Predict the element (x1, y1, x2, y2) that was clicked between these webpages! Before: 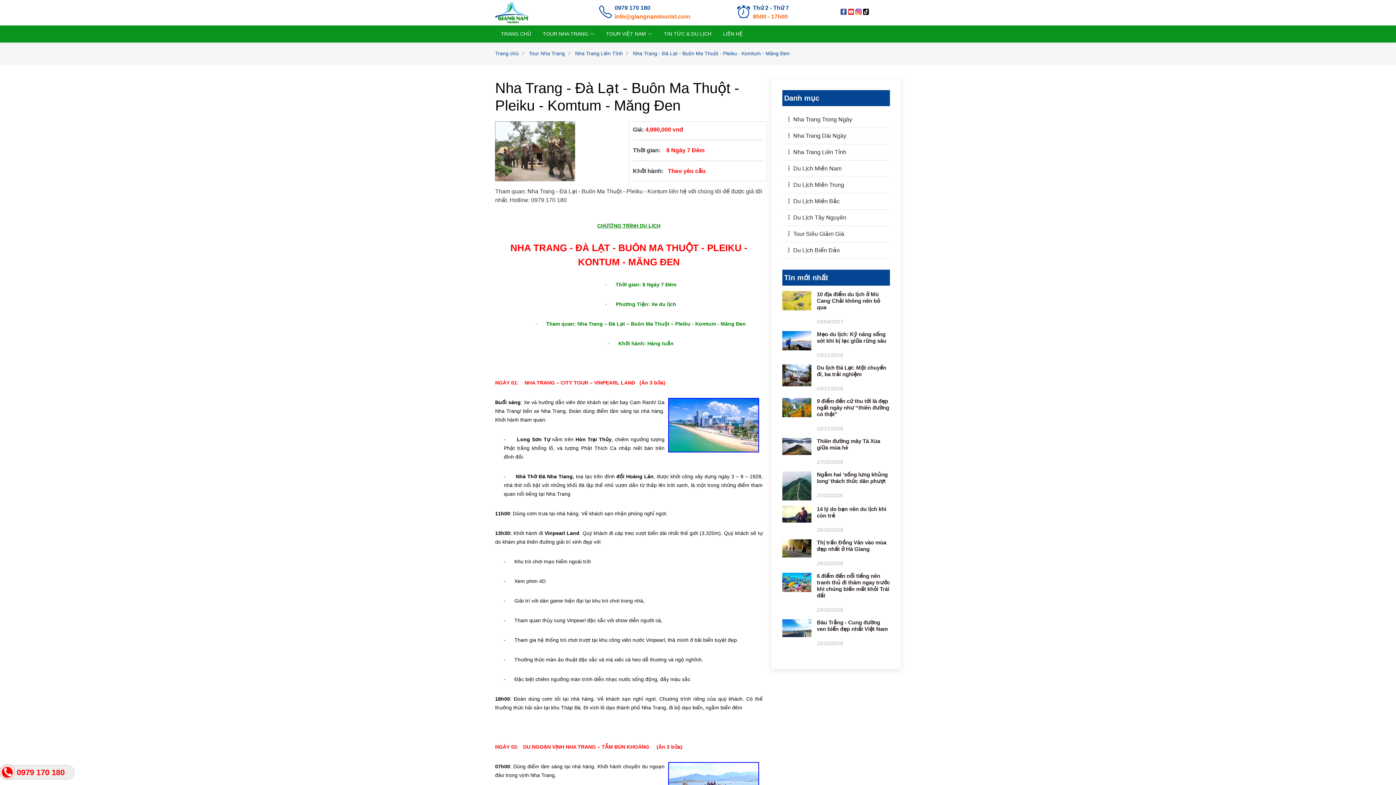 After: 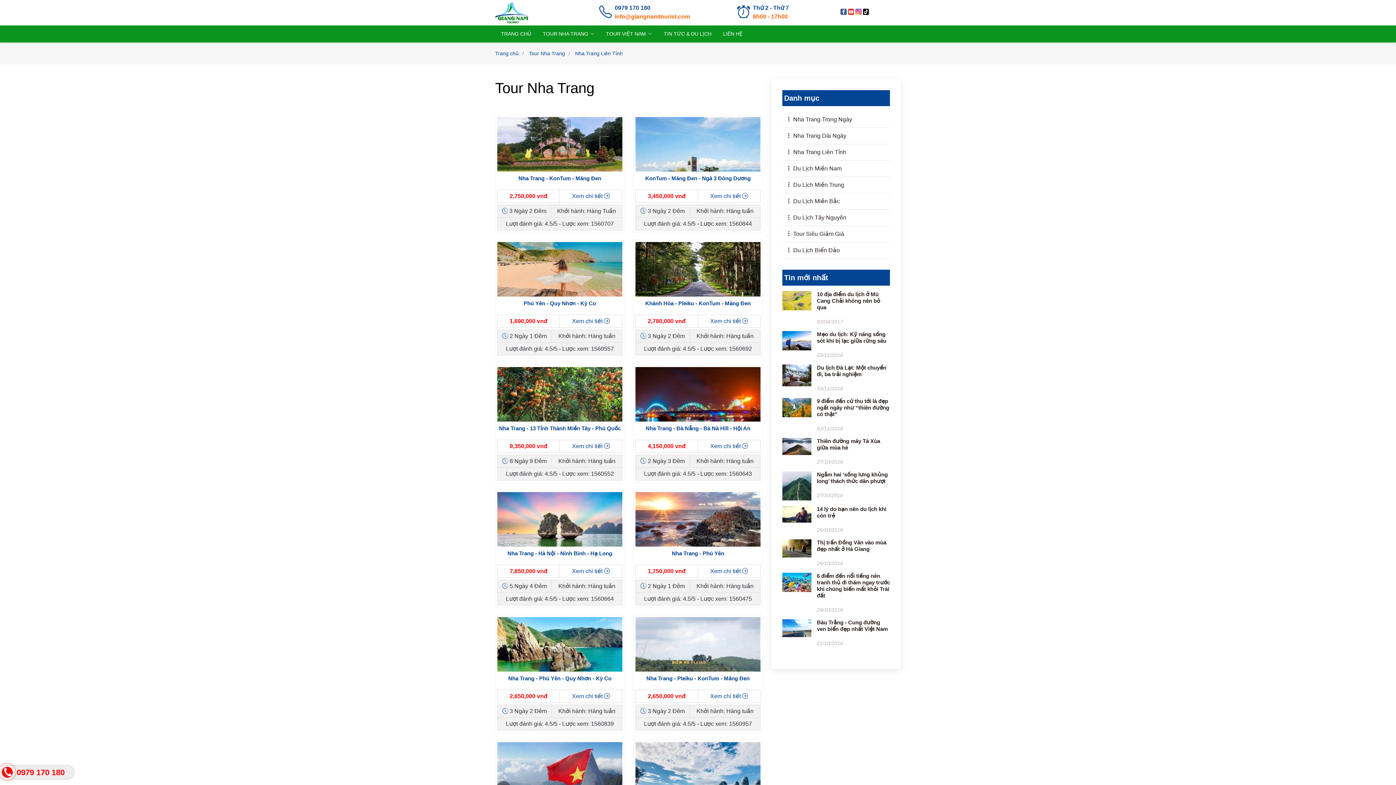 Action: bbox: (575, 50, 622, 56) label: Nha Trang Liên Tỉnh